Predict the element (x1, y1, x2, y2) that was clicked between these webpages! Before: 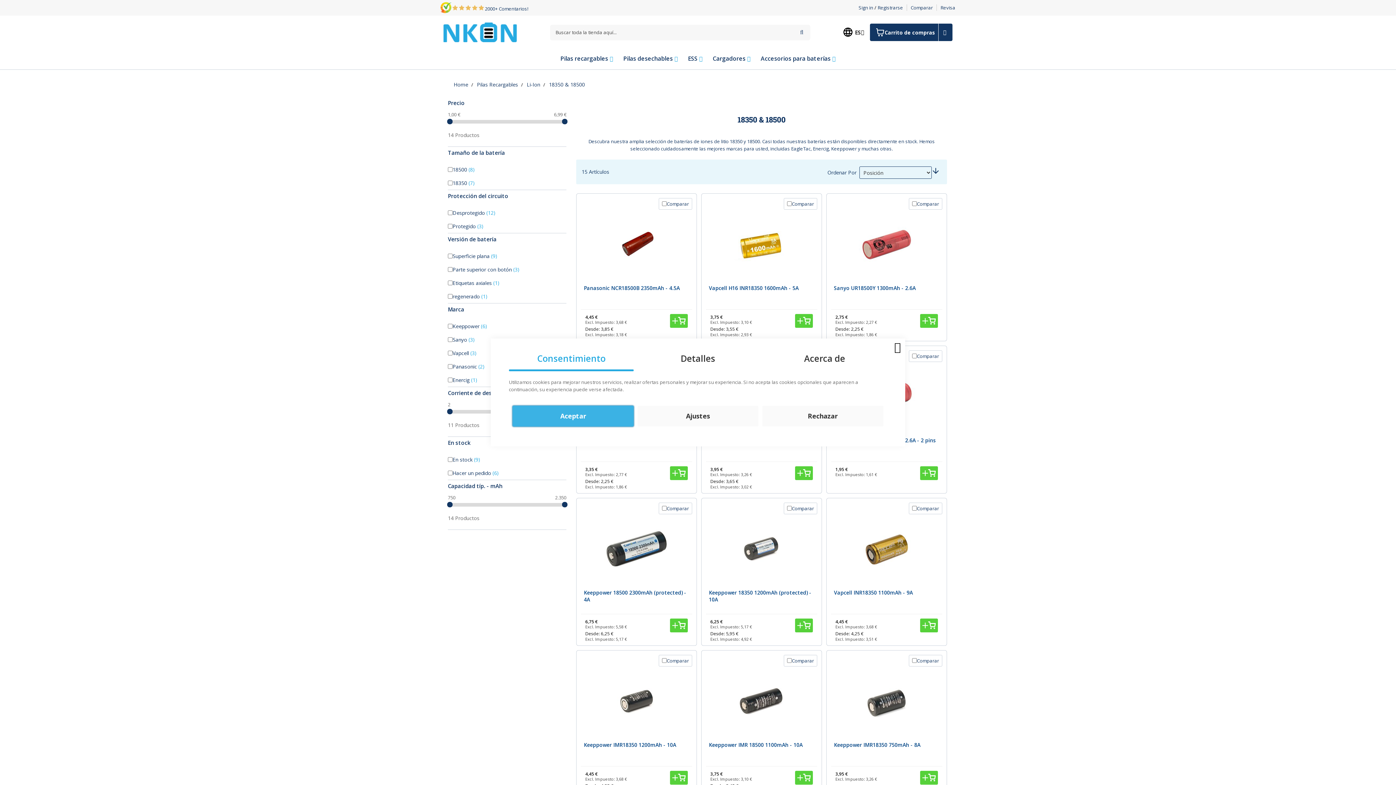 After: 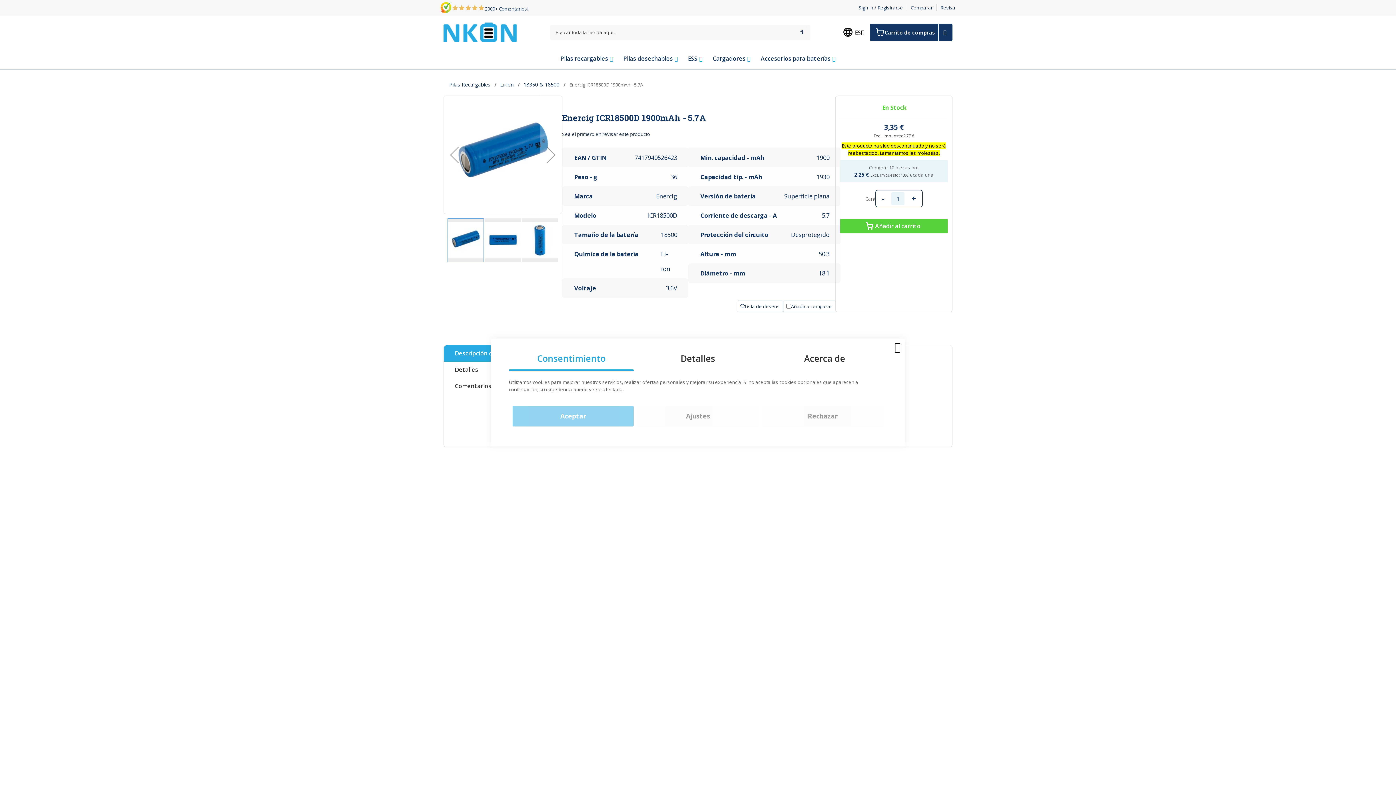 Action: bbox: (585, 478, 626, 488) label: Desde 2,25 €
Excl. Impuesto: 1,86 €